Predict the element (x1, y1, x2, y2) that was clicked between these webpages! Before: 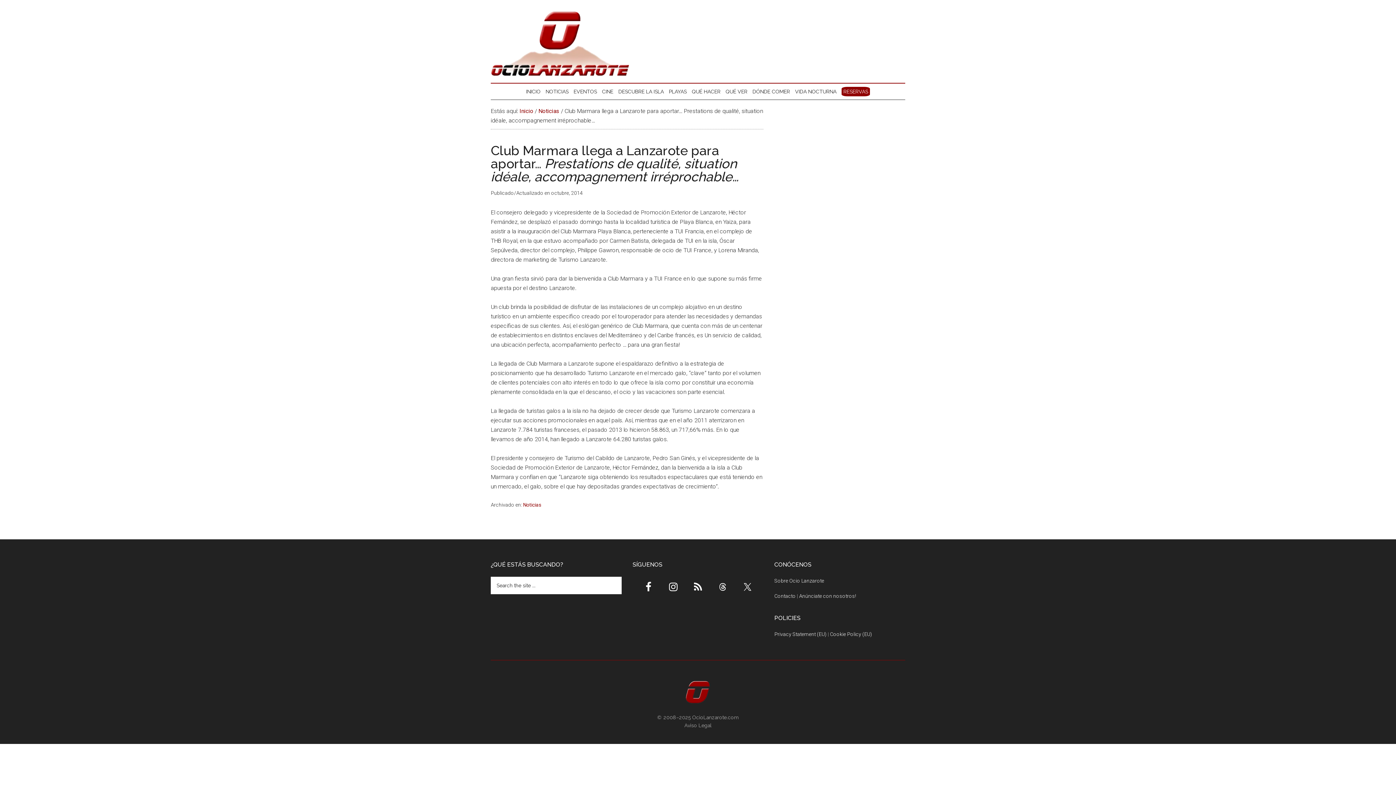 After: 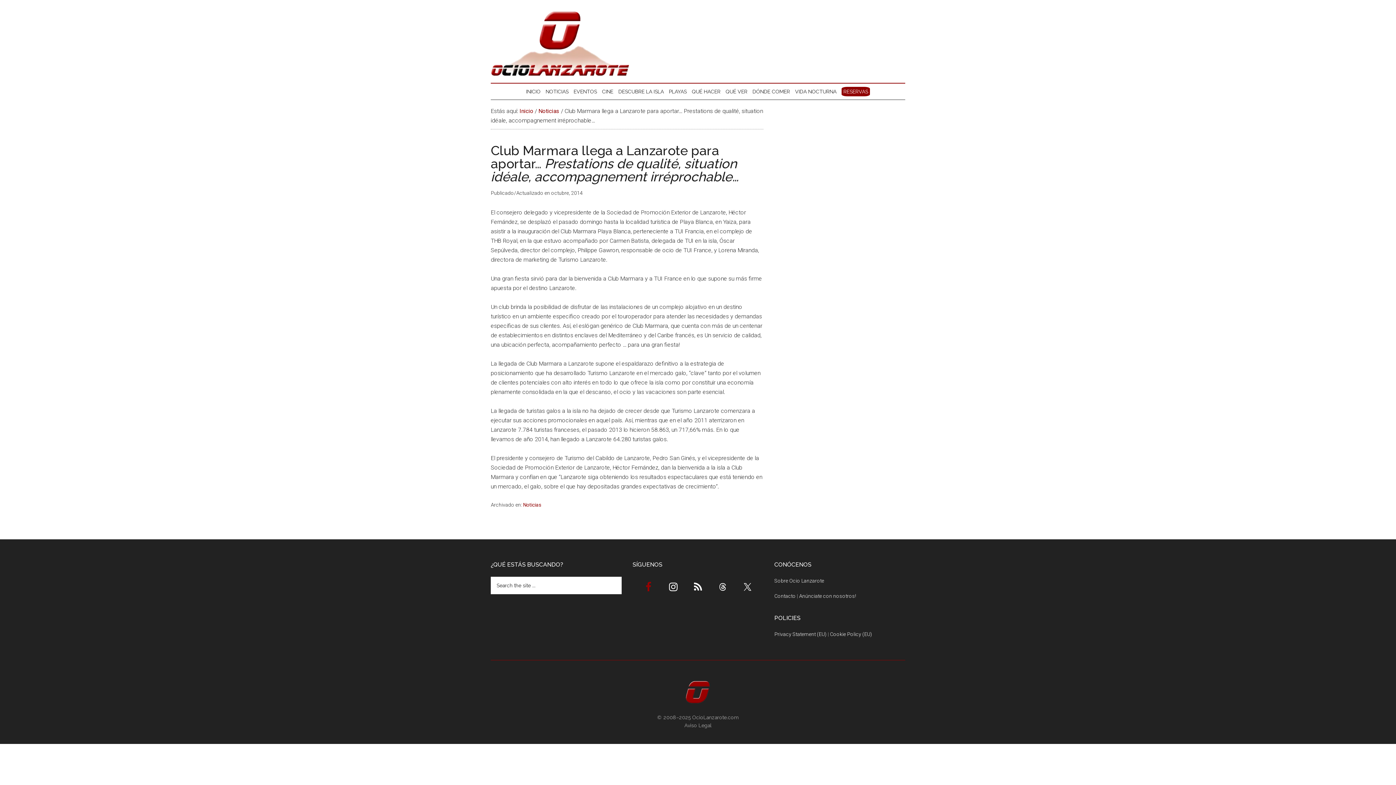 Action: bbox: (638, 577, 658, 597)